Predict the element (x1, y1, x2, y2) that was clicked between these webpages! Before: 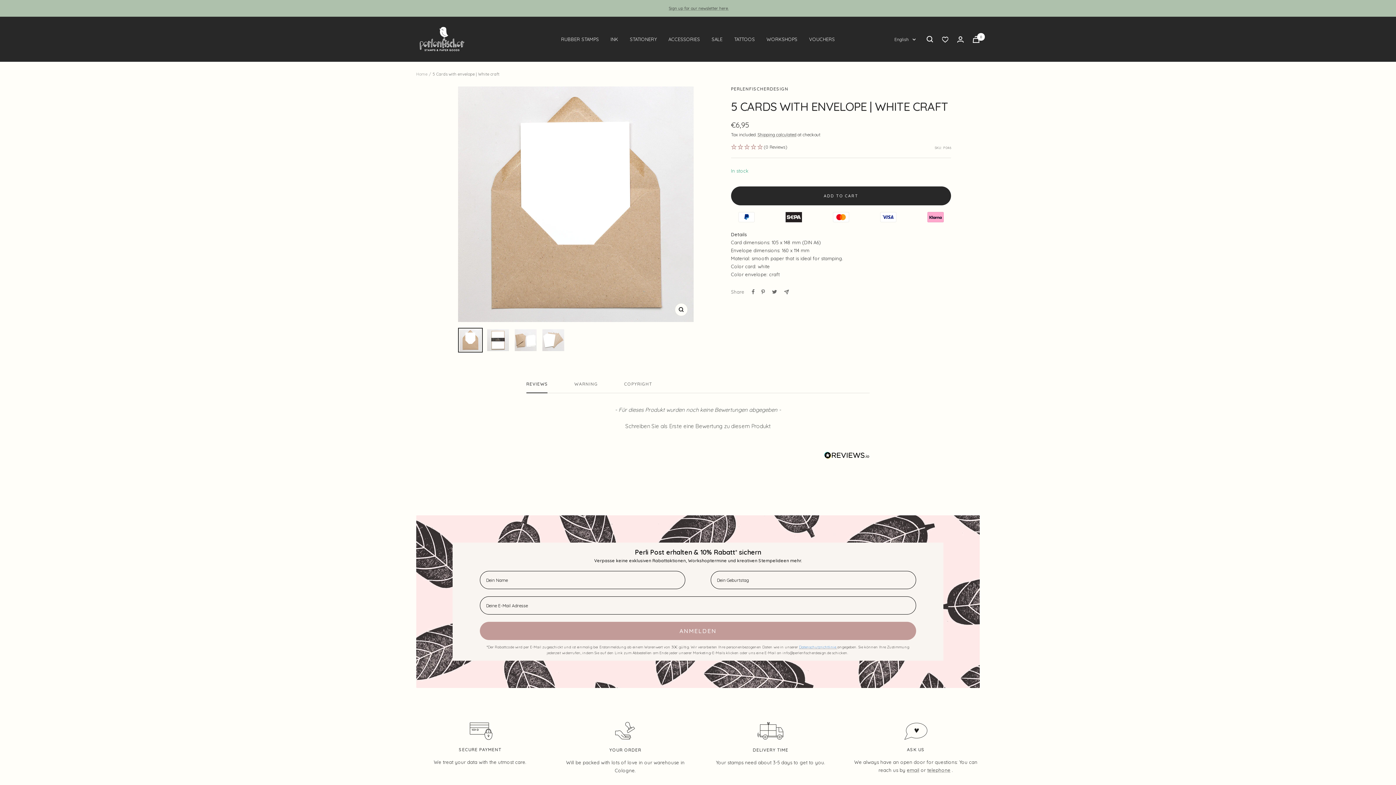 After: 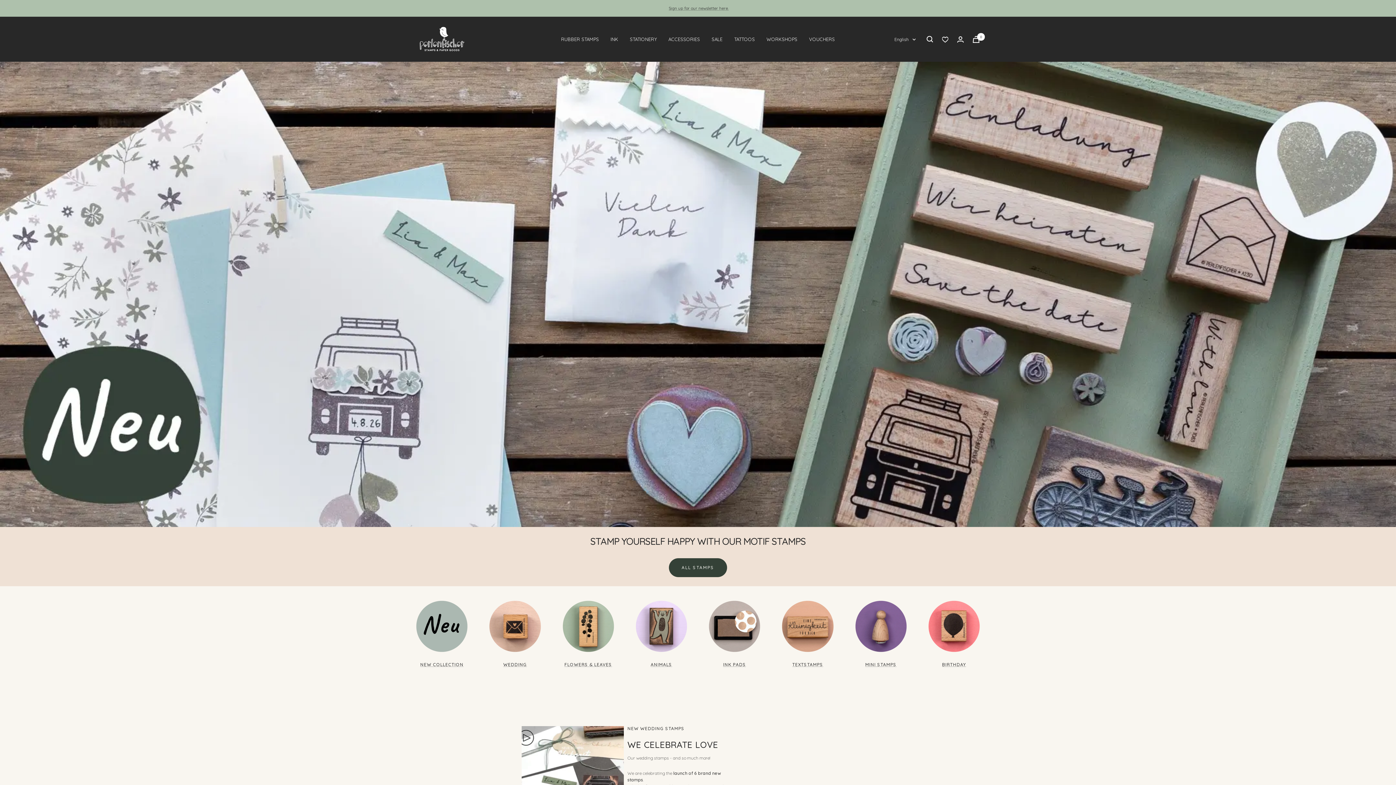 Action: bbox: (416, 24, 467, 54) label: Perlenfischerdesign